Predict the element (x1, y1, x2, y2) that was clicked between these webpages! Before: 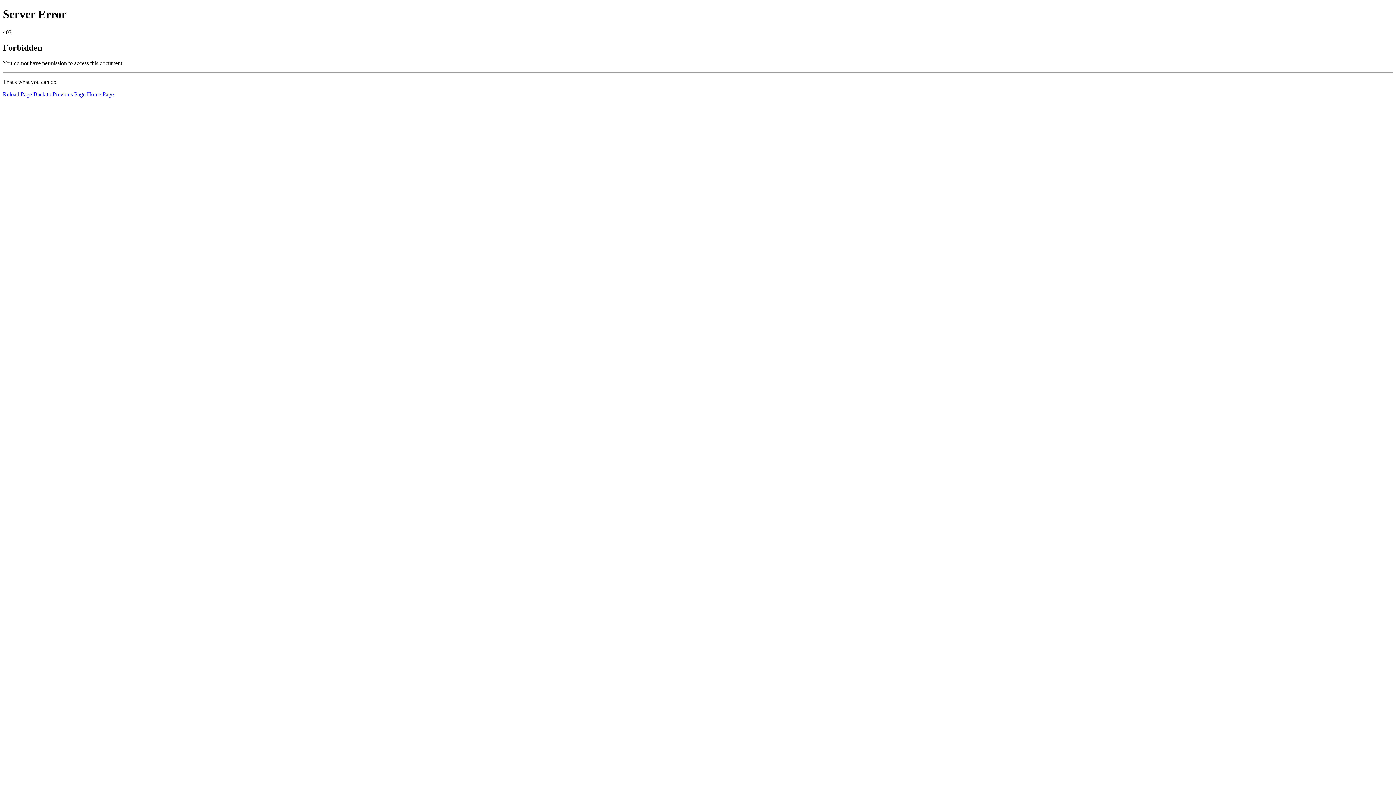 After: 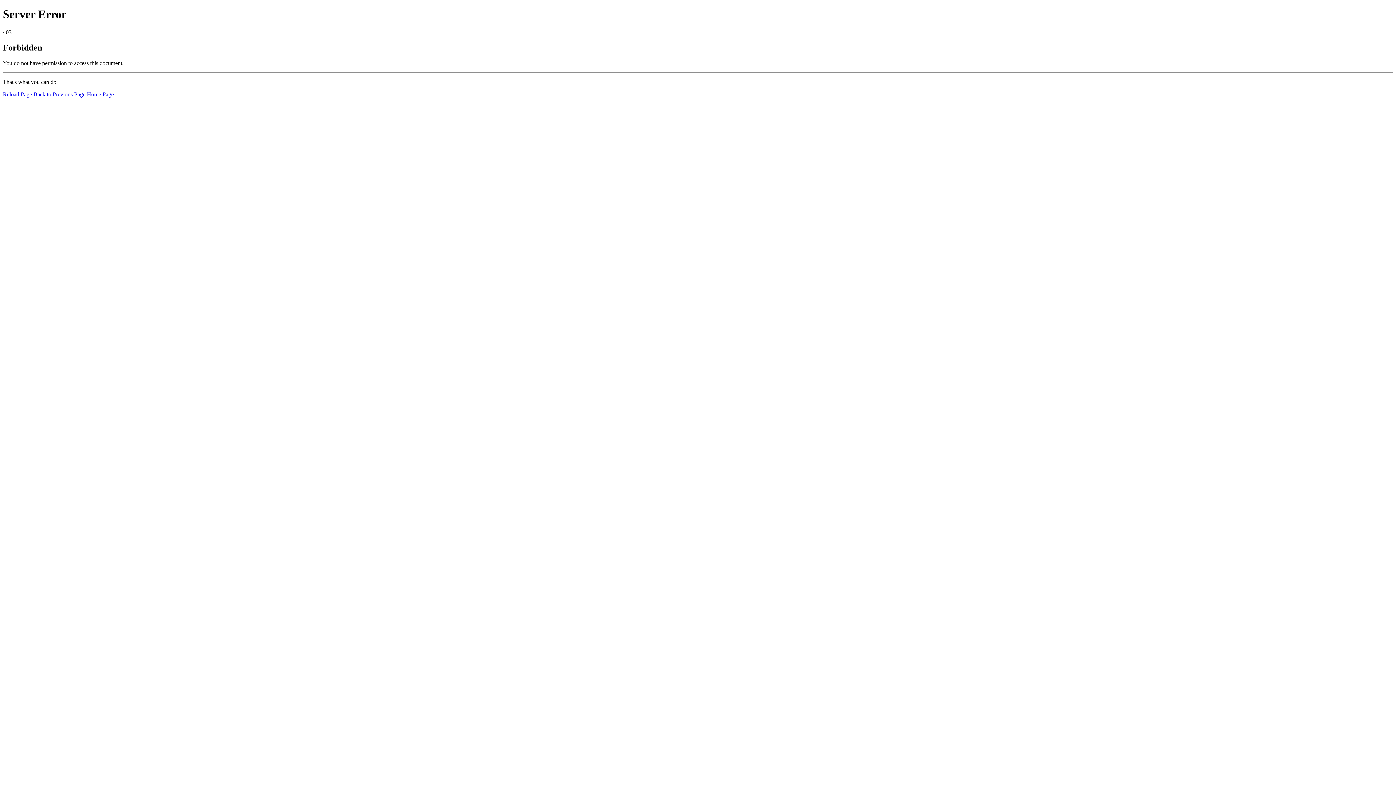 Action: label: Reload Page bbox: (2, 91, 32, 97)